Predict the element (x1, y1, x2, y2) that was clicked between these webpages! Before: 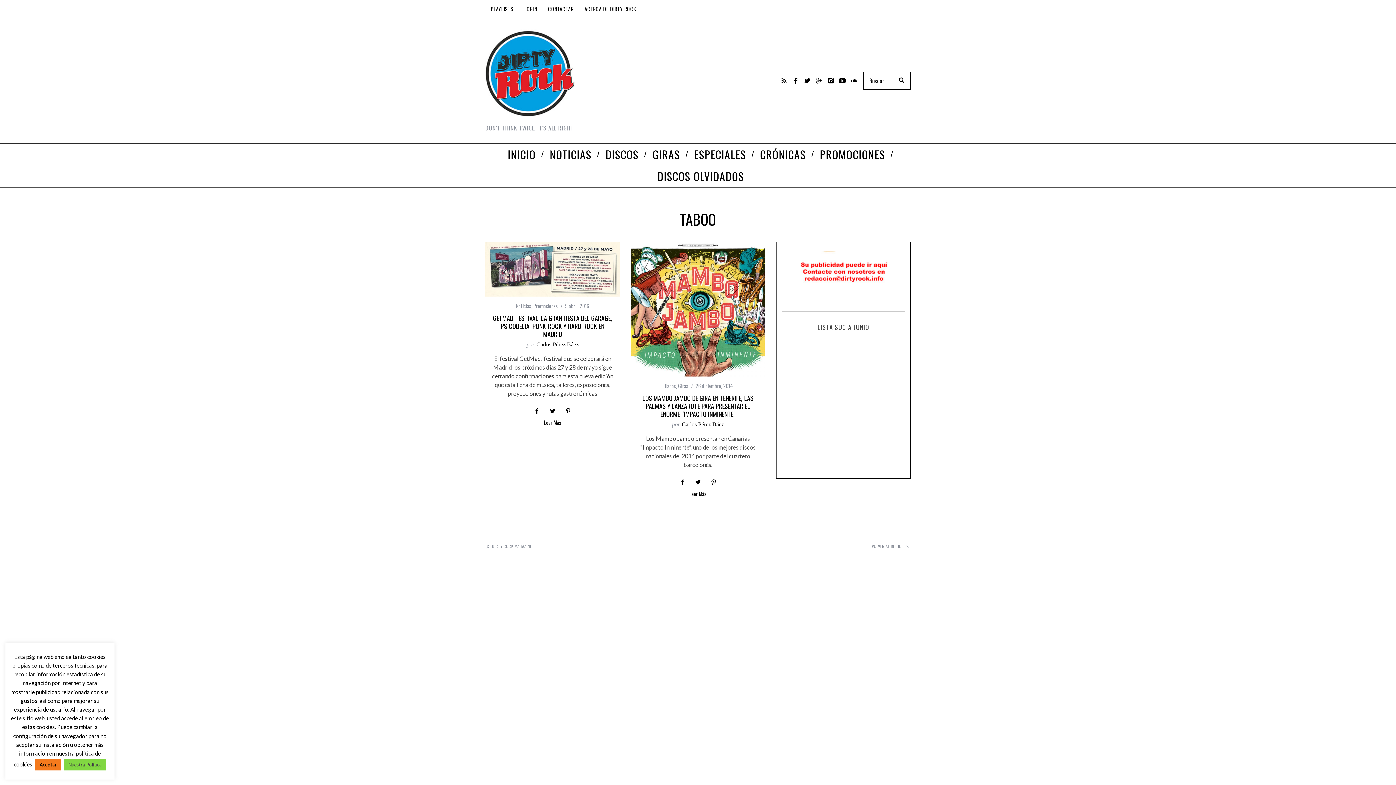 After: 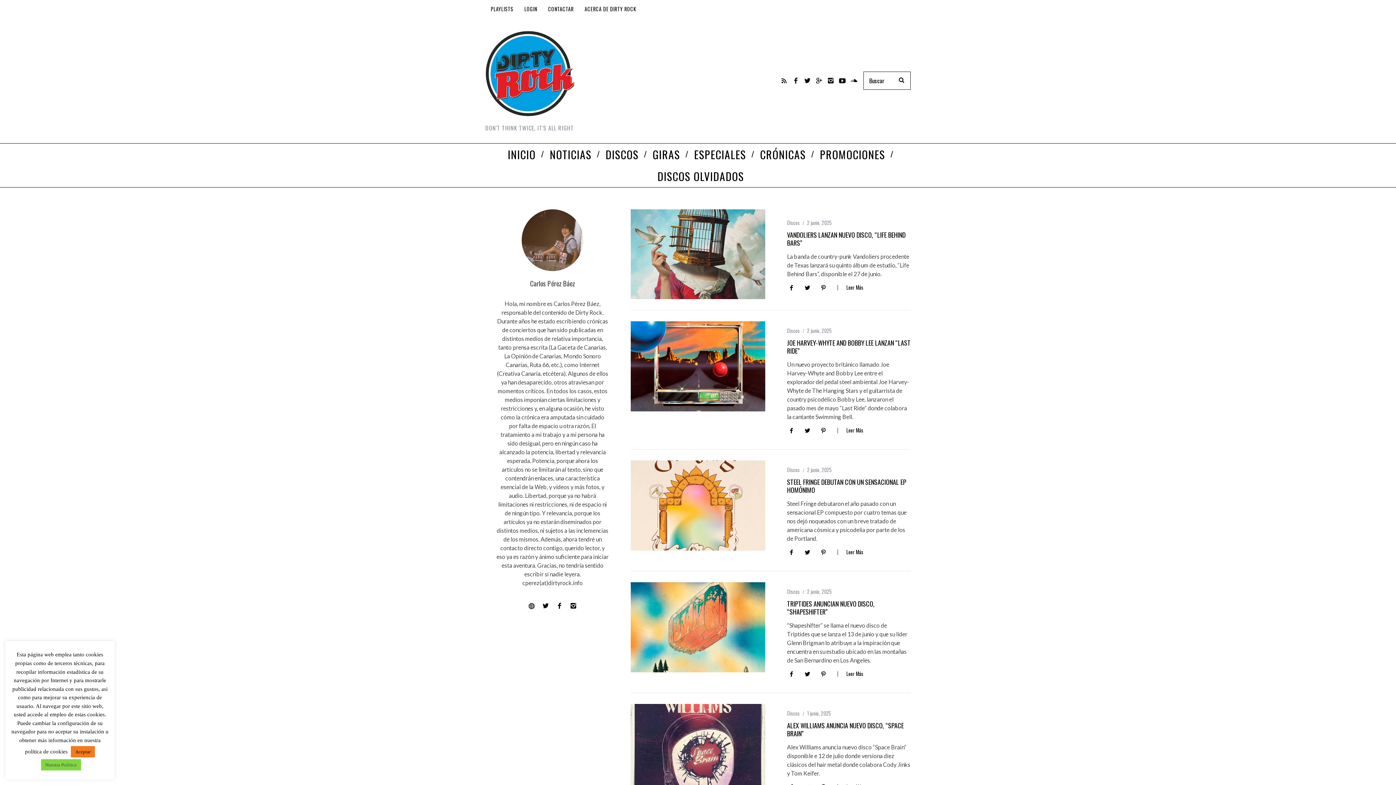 Action: bbox: (682, 421, 724, 427) label: Carlos Pérez Báez